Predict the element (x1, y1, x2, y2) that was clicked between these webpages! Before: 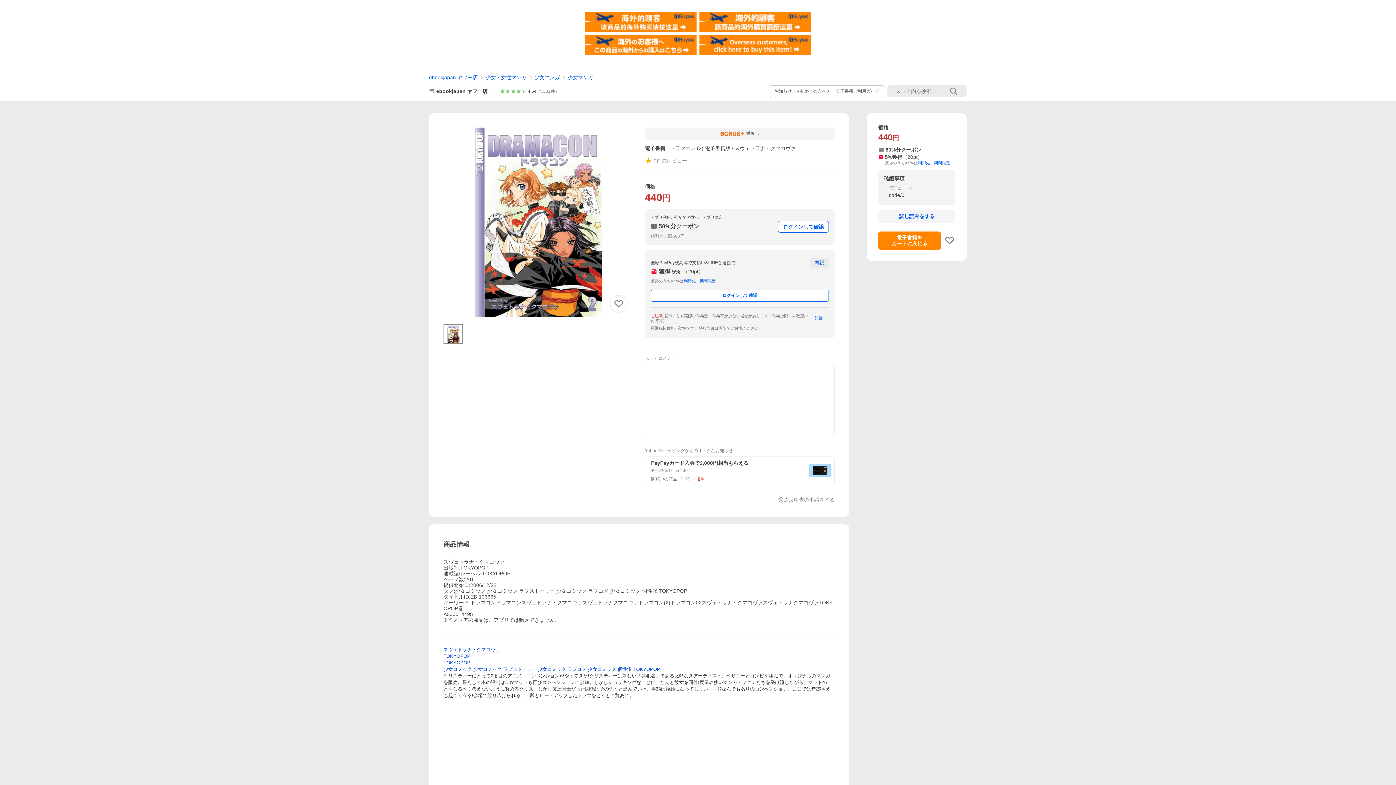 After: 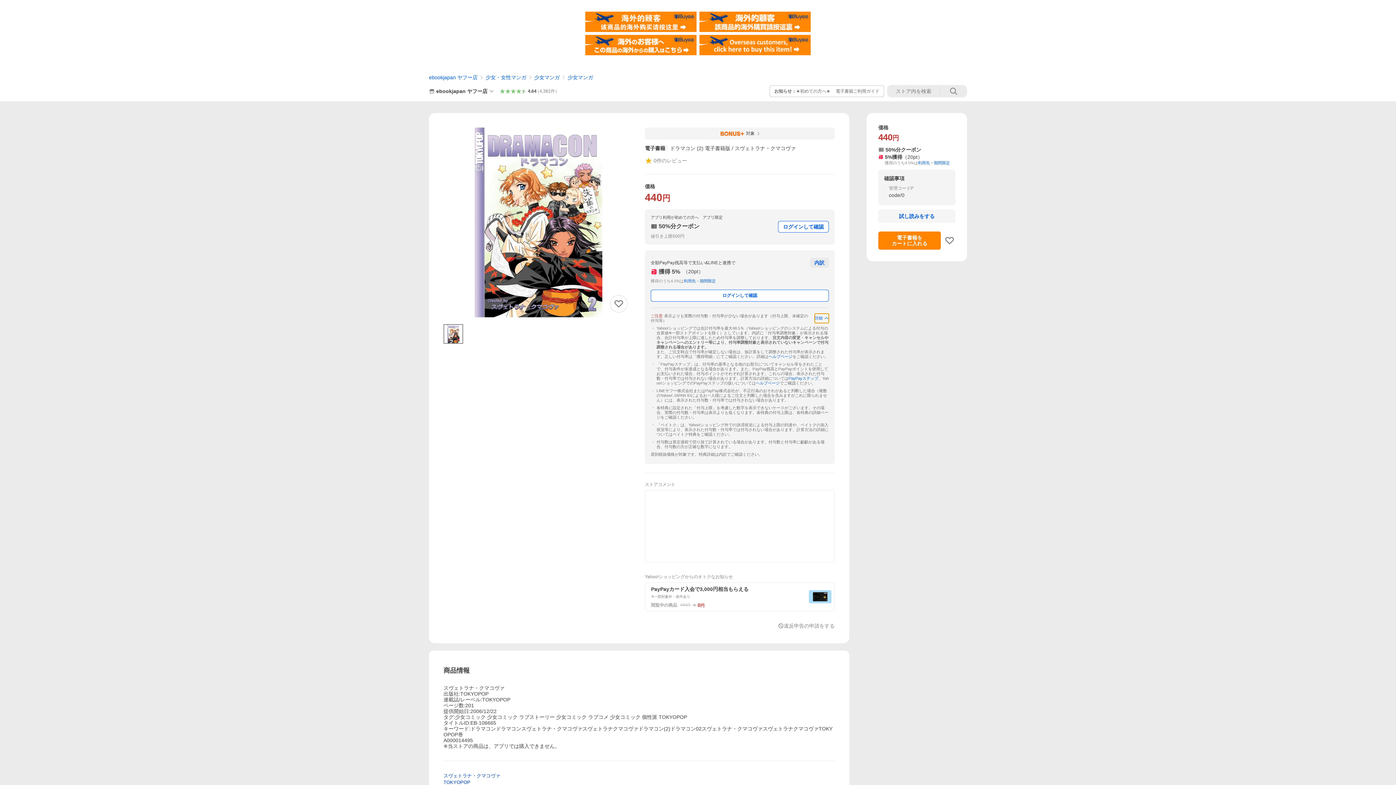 Action: label: 詳細 bbox: (814, 313, 829, 323)